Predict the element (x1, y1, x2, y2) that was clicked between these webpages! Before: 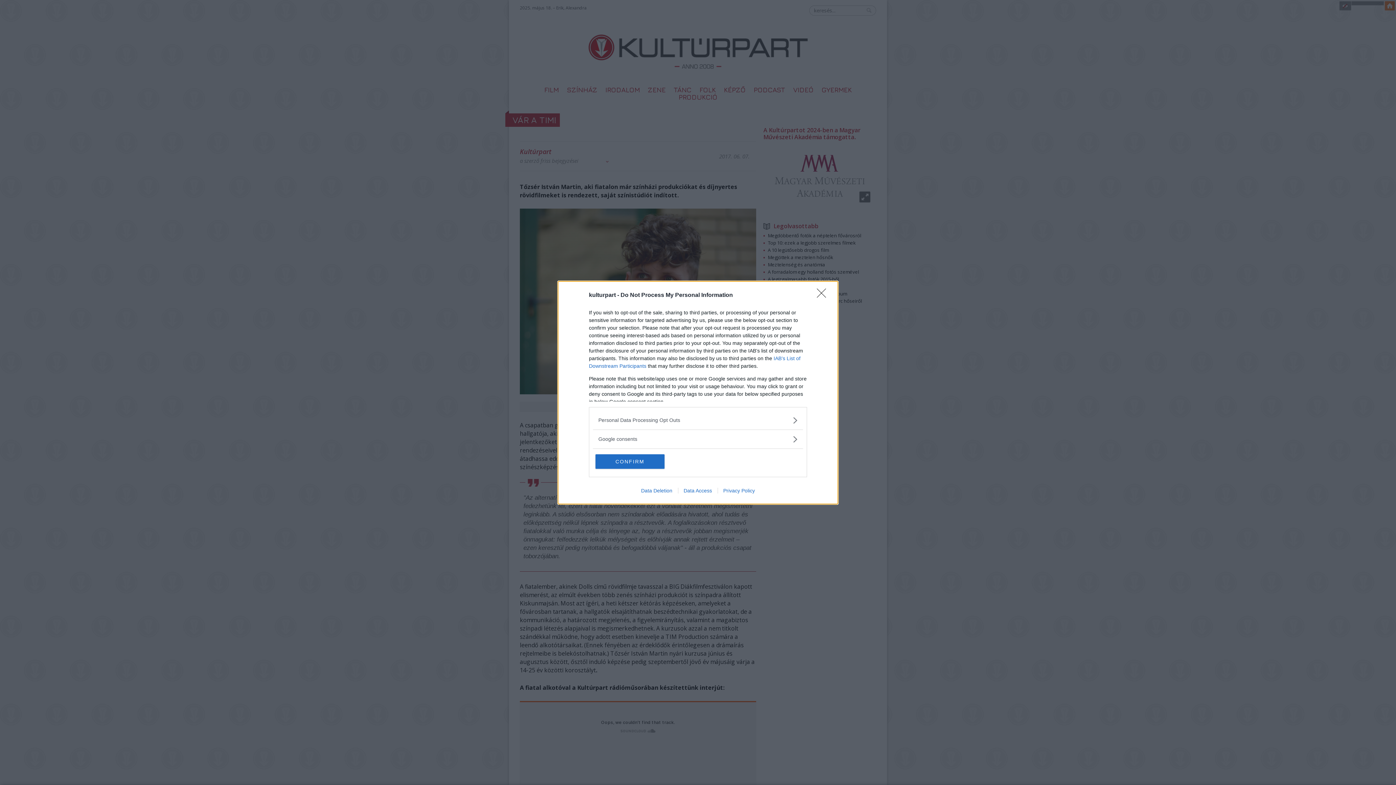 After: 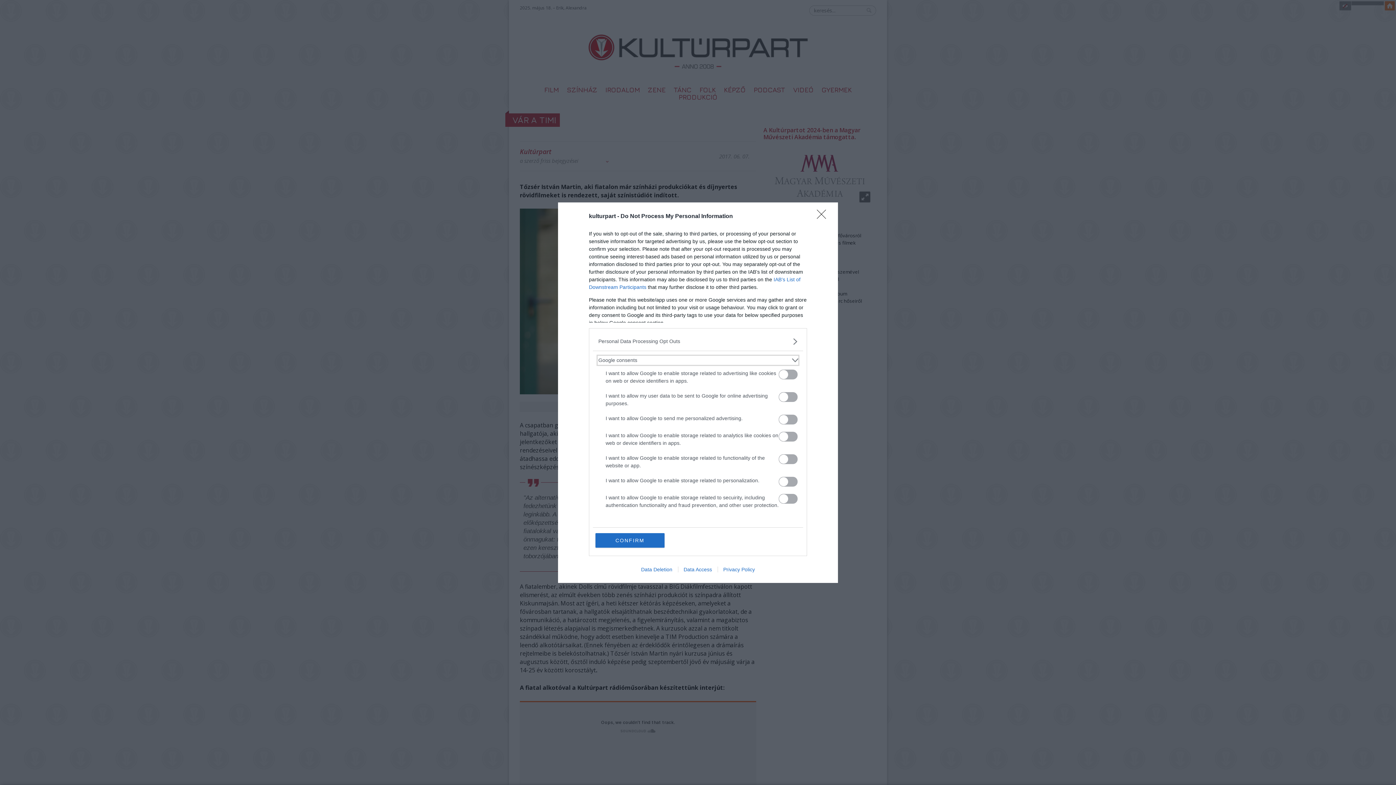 Action: bbox: (598, 435, 797, 443) label: Google consents